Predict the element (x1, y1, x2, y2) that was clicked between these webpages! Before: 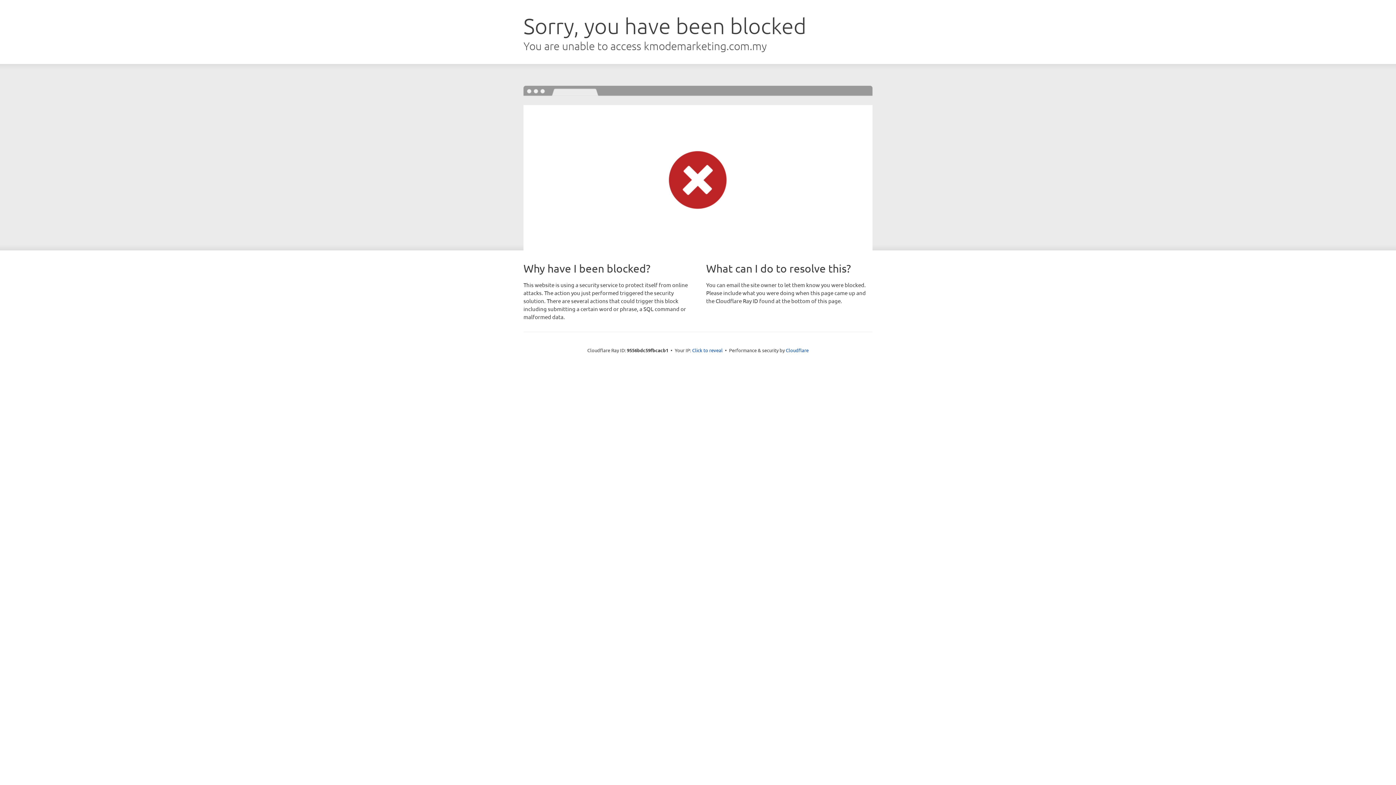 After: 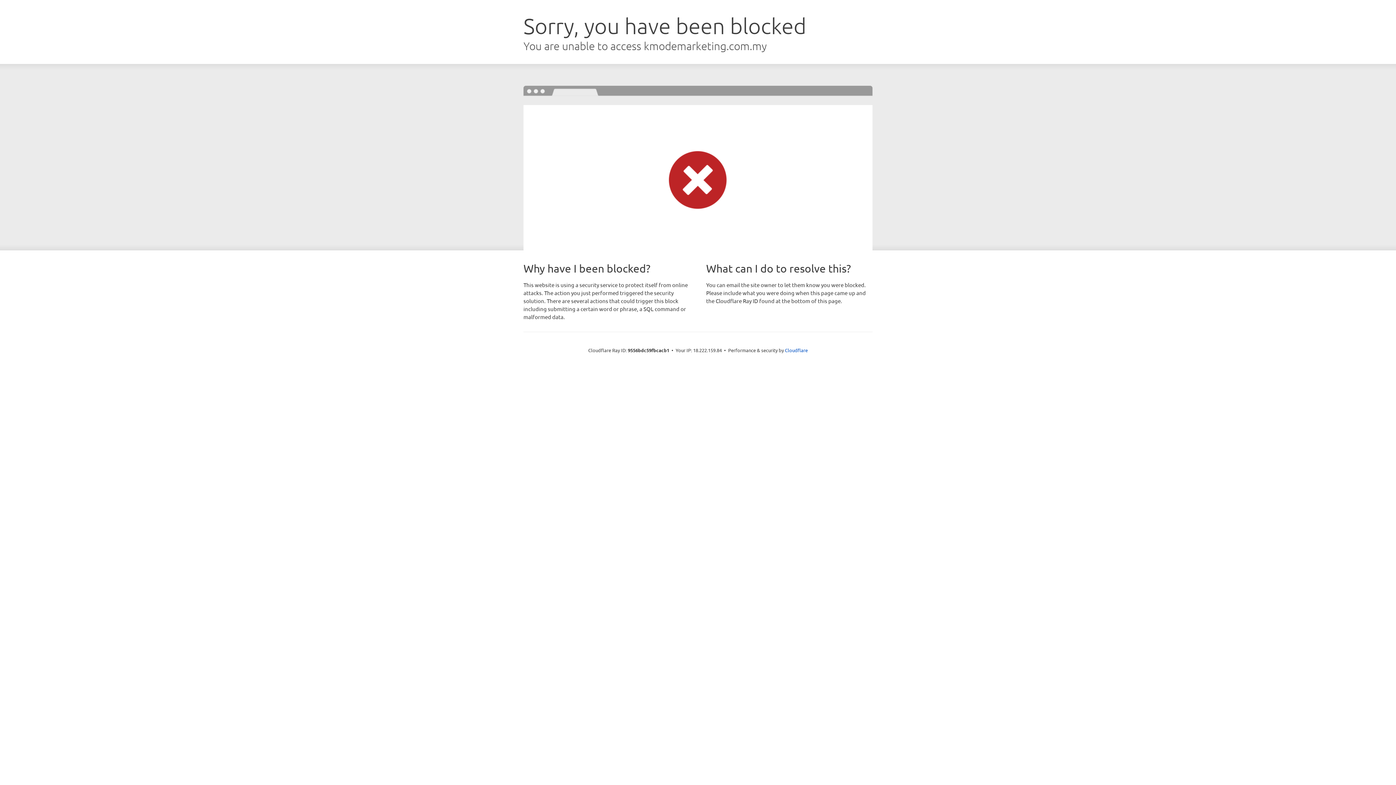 Action: label: Click to reveal bbox: (692, 346, 722, 353)